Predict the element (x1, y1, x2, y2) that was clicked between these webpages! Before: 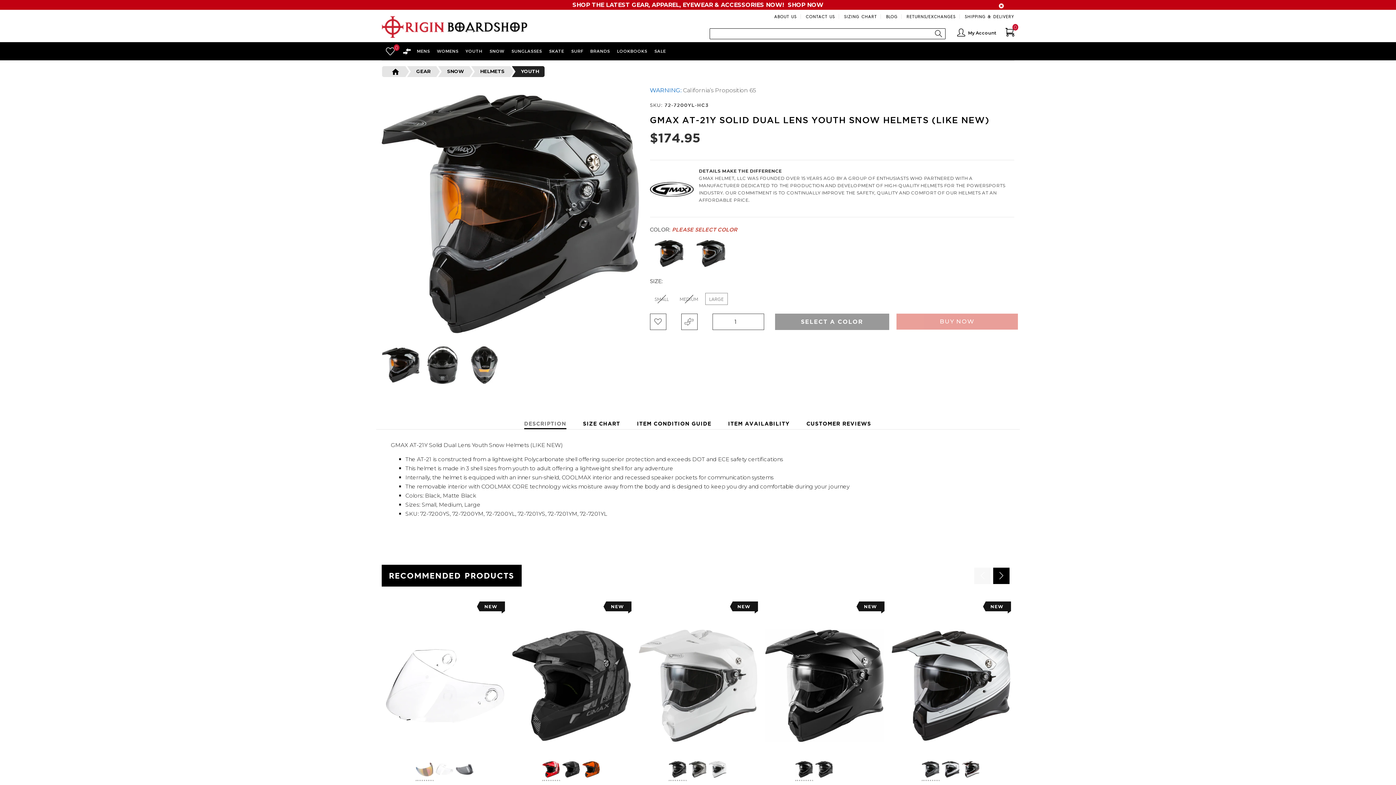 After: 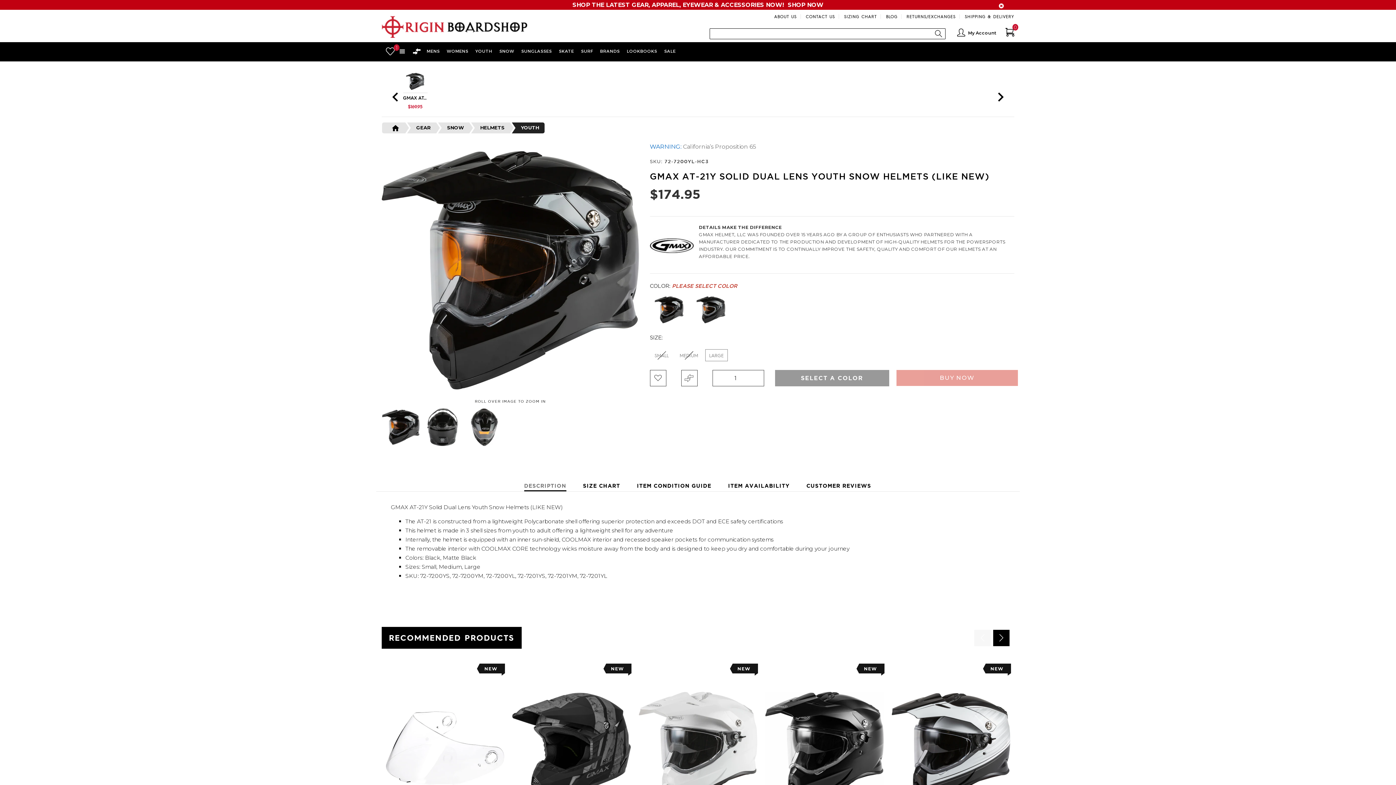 Action: bbox: (892, 605, 903, 612)